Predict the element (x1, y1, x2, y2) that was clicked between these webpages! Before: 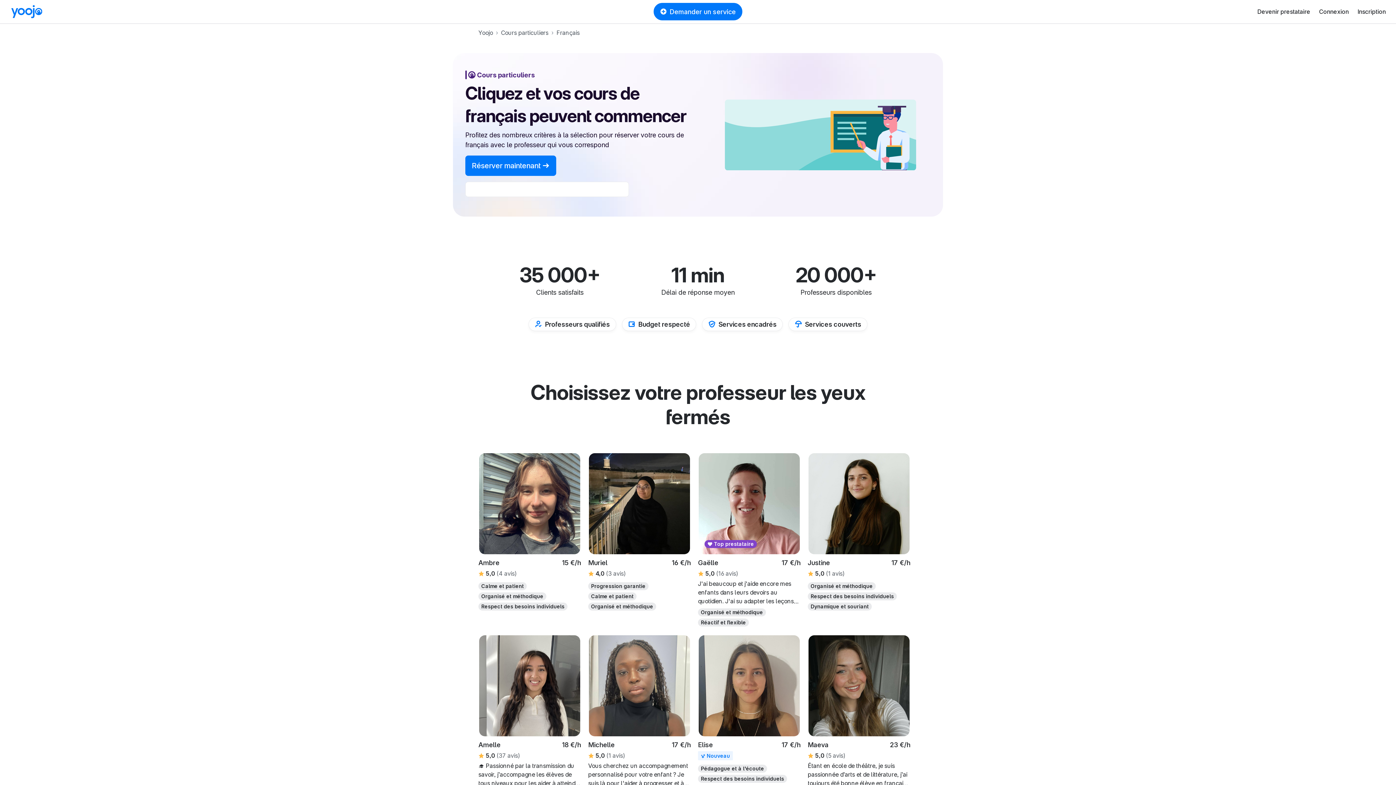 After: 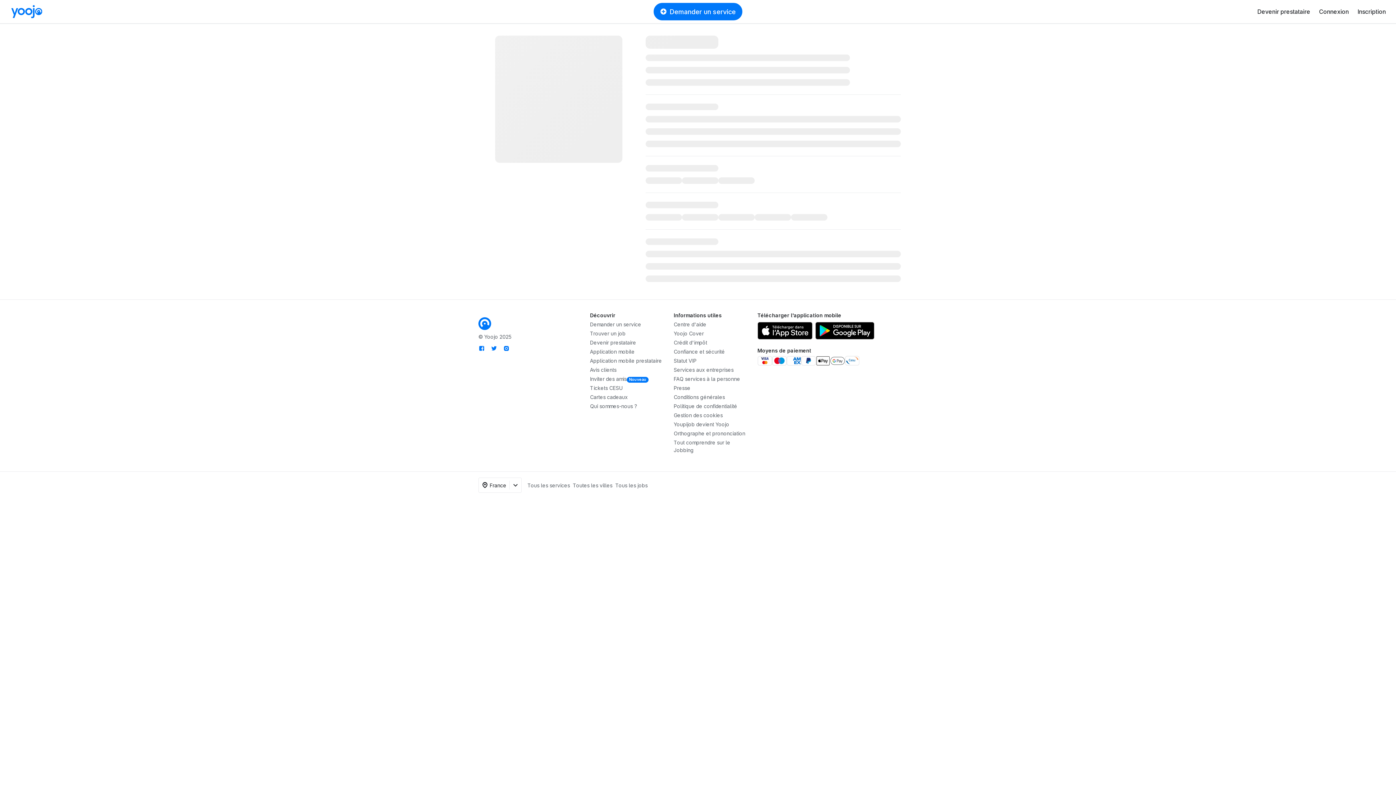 Action: bbox: (808, 558, 891, 568) label: Justine